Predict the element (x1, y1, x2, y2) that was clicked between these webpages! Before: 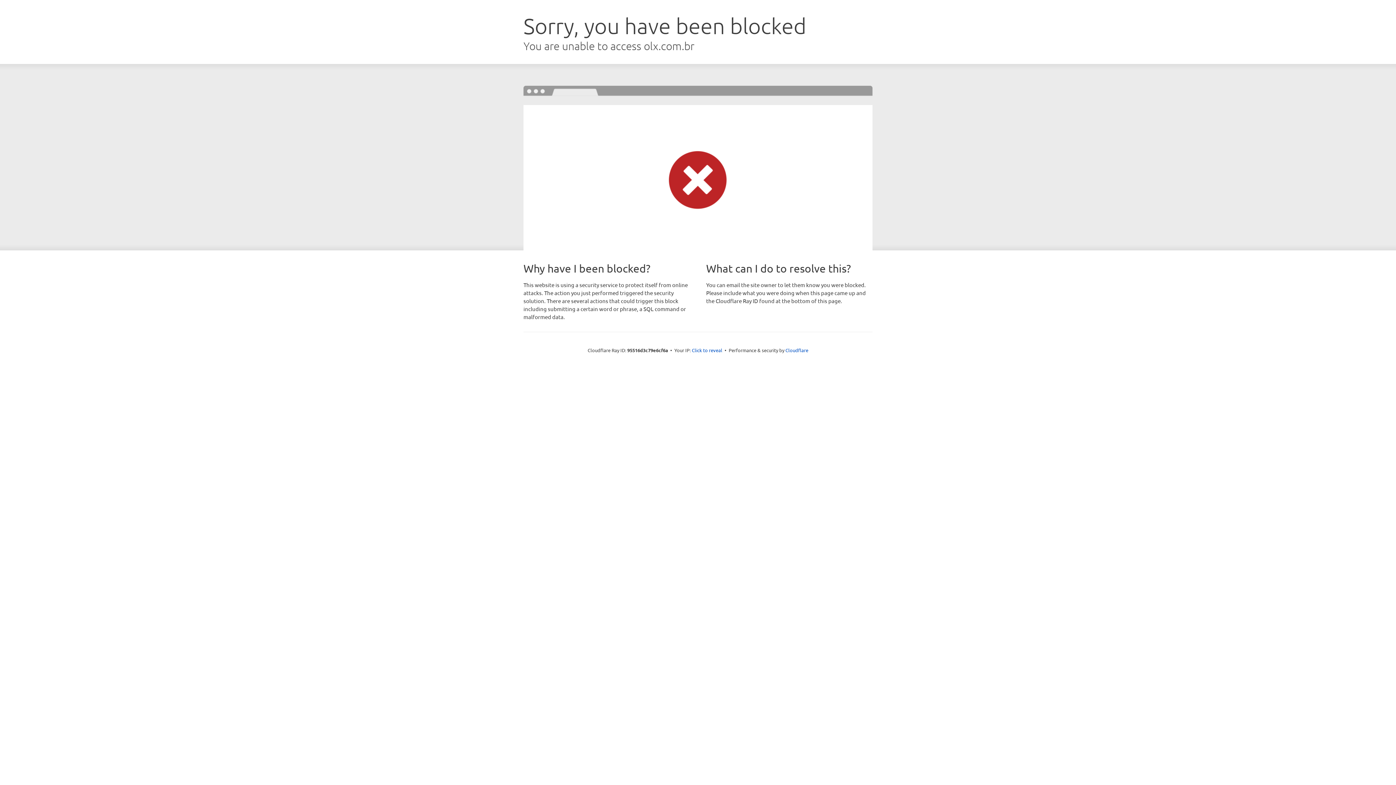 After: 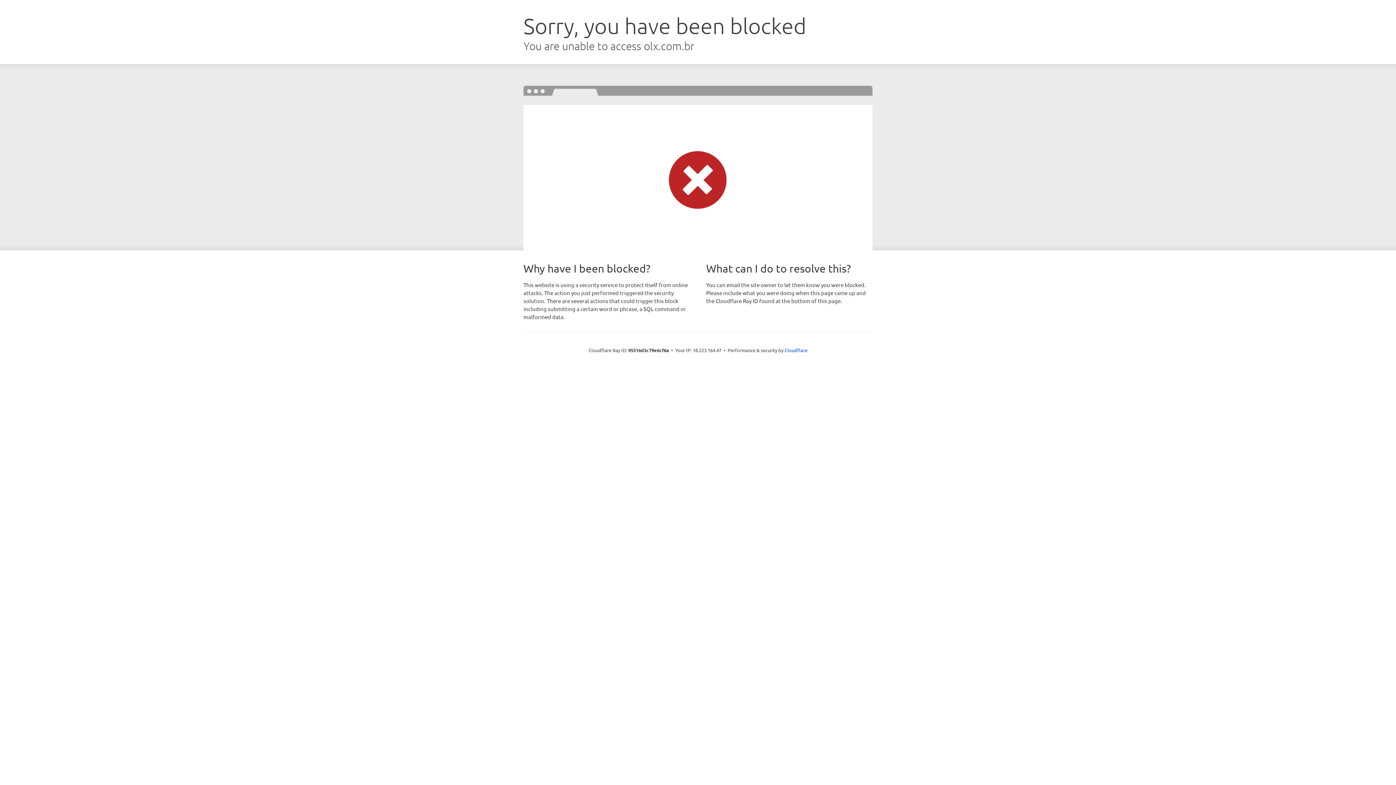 Action: label: Click to reveal bbox: (692, 346, 722, 353)